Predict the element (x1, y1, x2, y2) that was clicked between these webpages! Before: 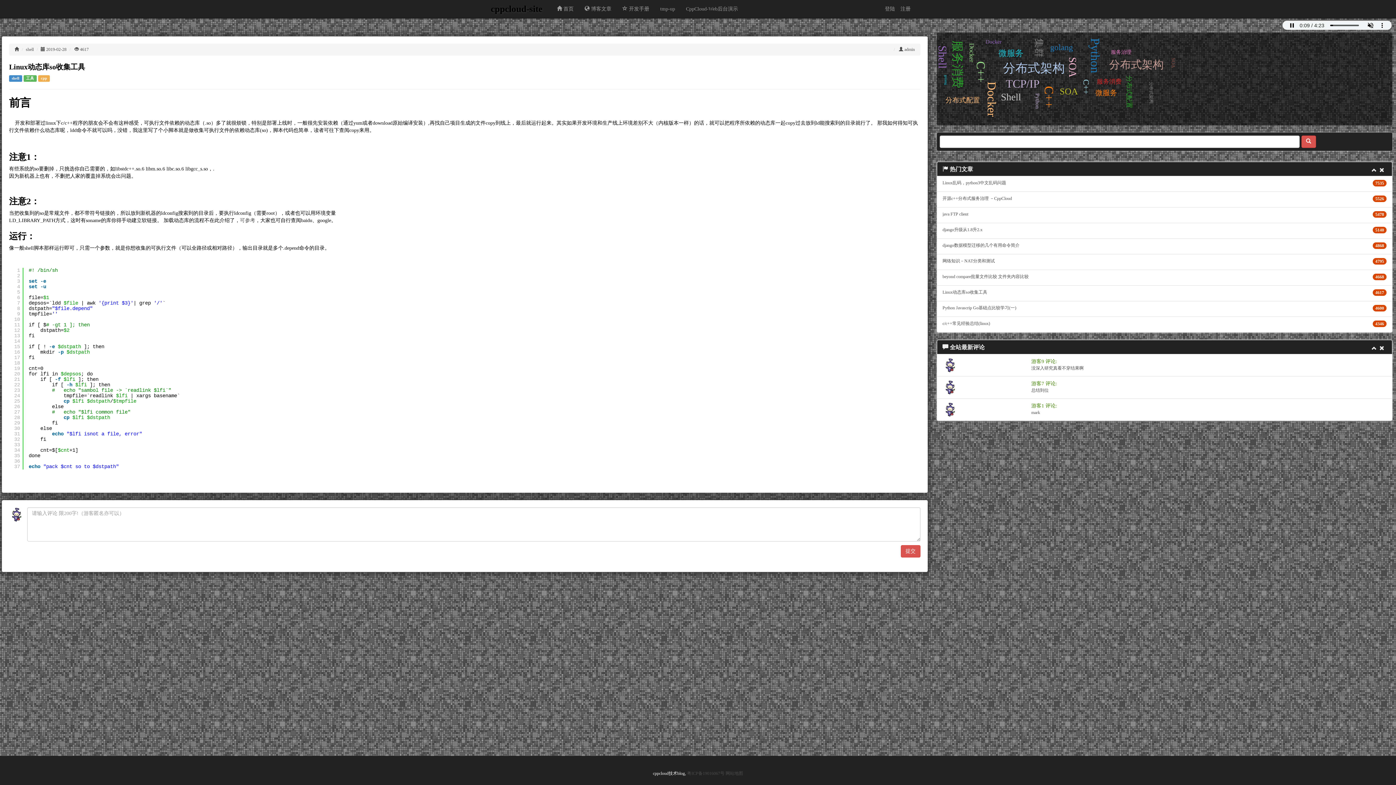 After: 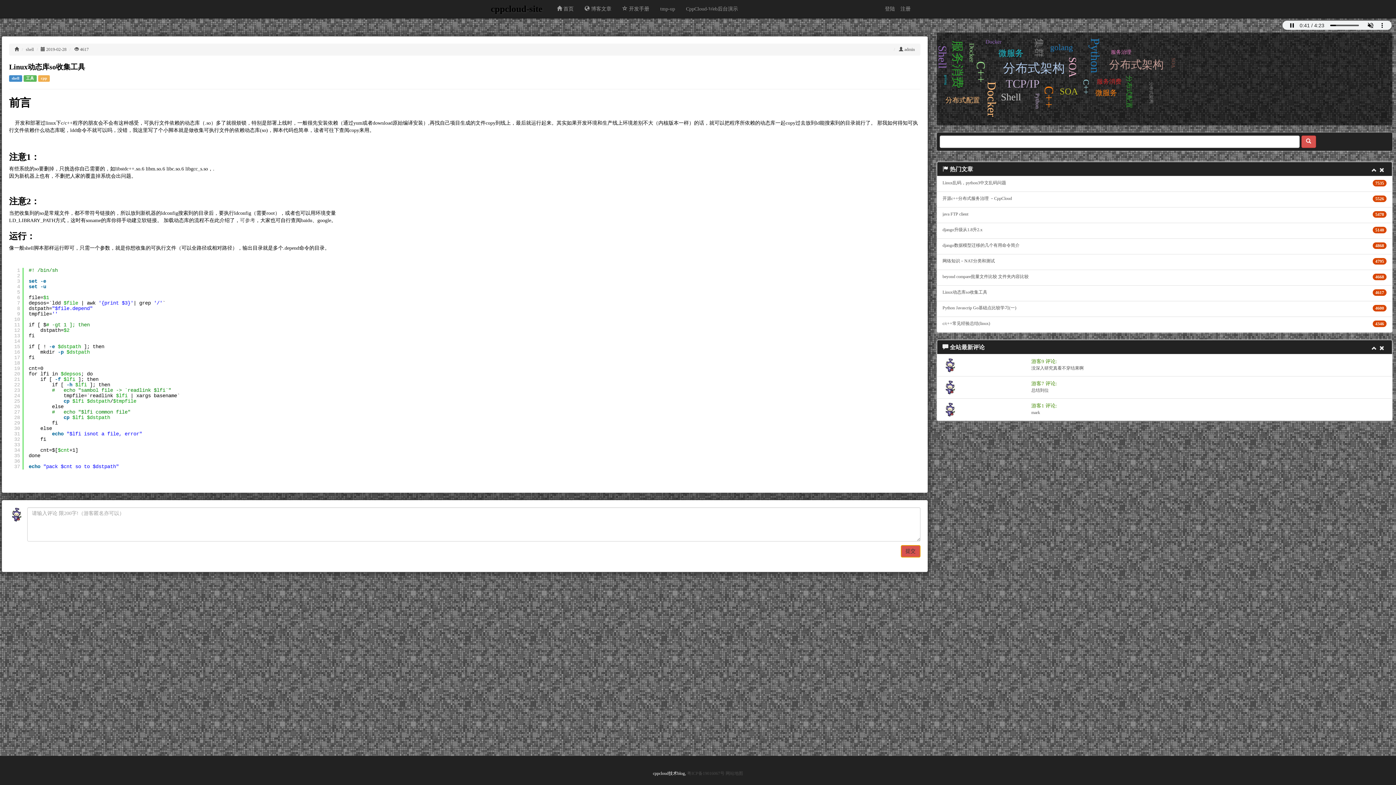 Action: bbox: (900, 545, 920, 557) label: 提交